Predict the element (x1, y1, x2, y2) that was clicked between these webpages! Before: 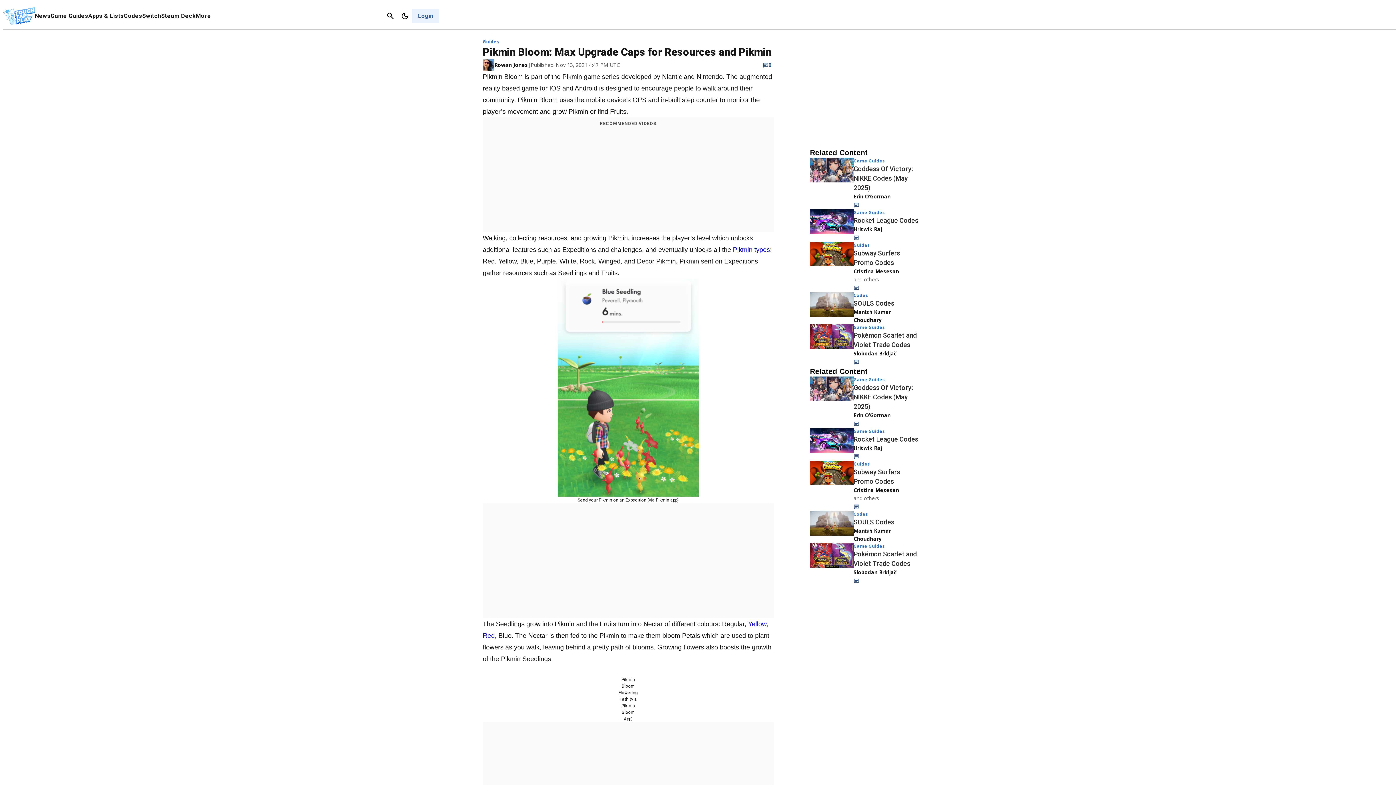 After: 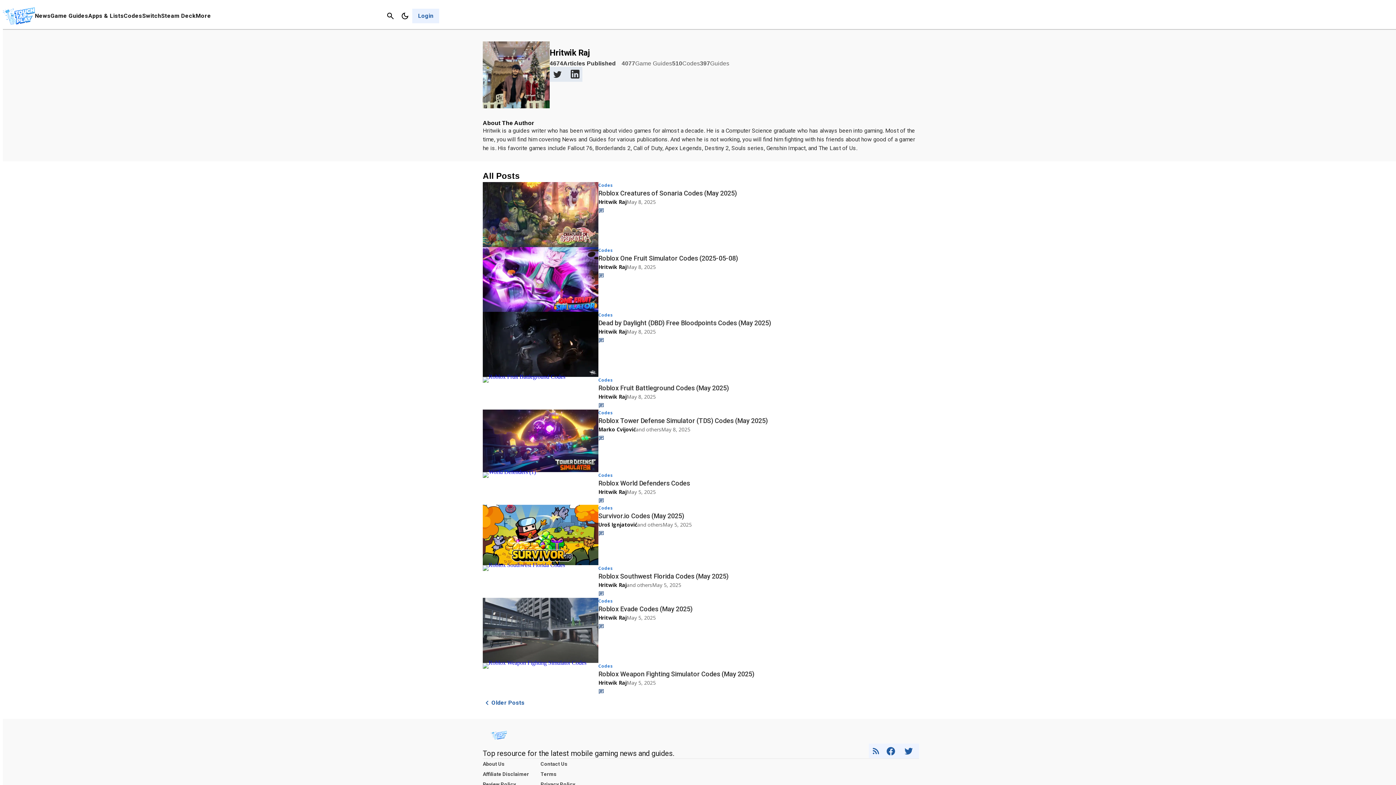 Action: label: Hritwik Raj bbox: (853, 444, 882, 452)